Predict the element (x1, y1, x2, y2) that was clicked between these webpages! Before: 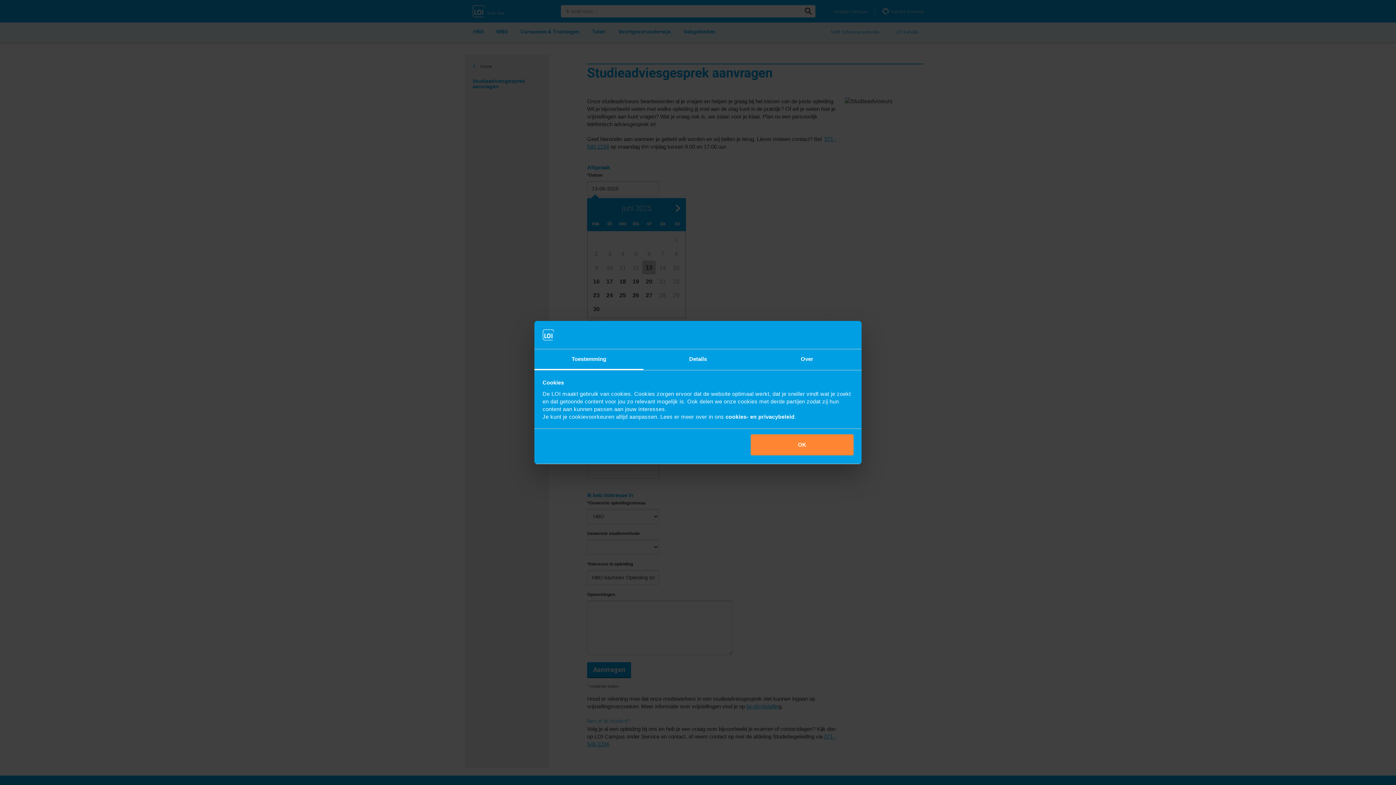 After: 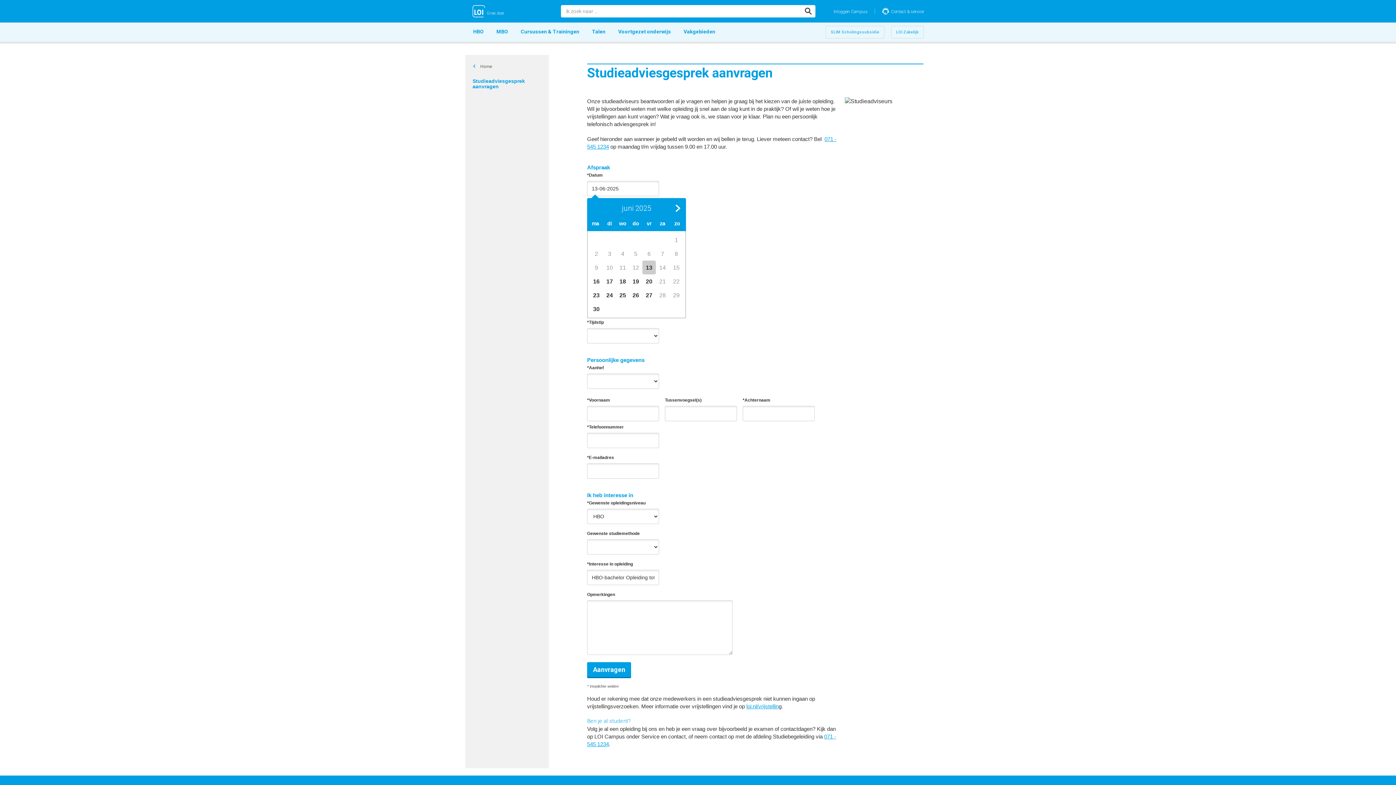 Action: label: OK bbox: (751, 434, 853, 455)